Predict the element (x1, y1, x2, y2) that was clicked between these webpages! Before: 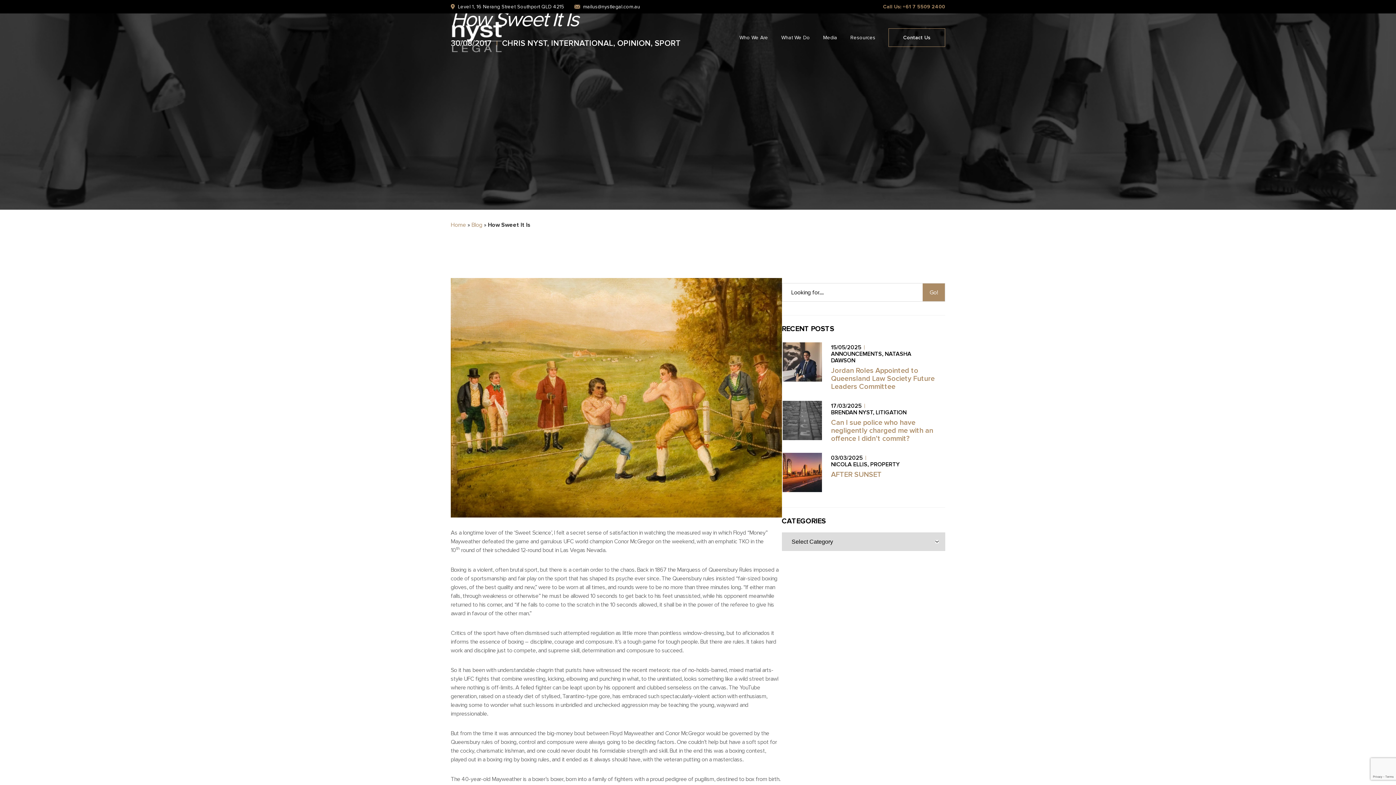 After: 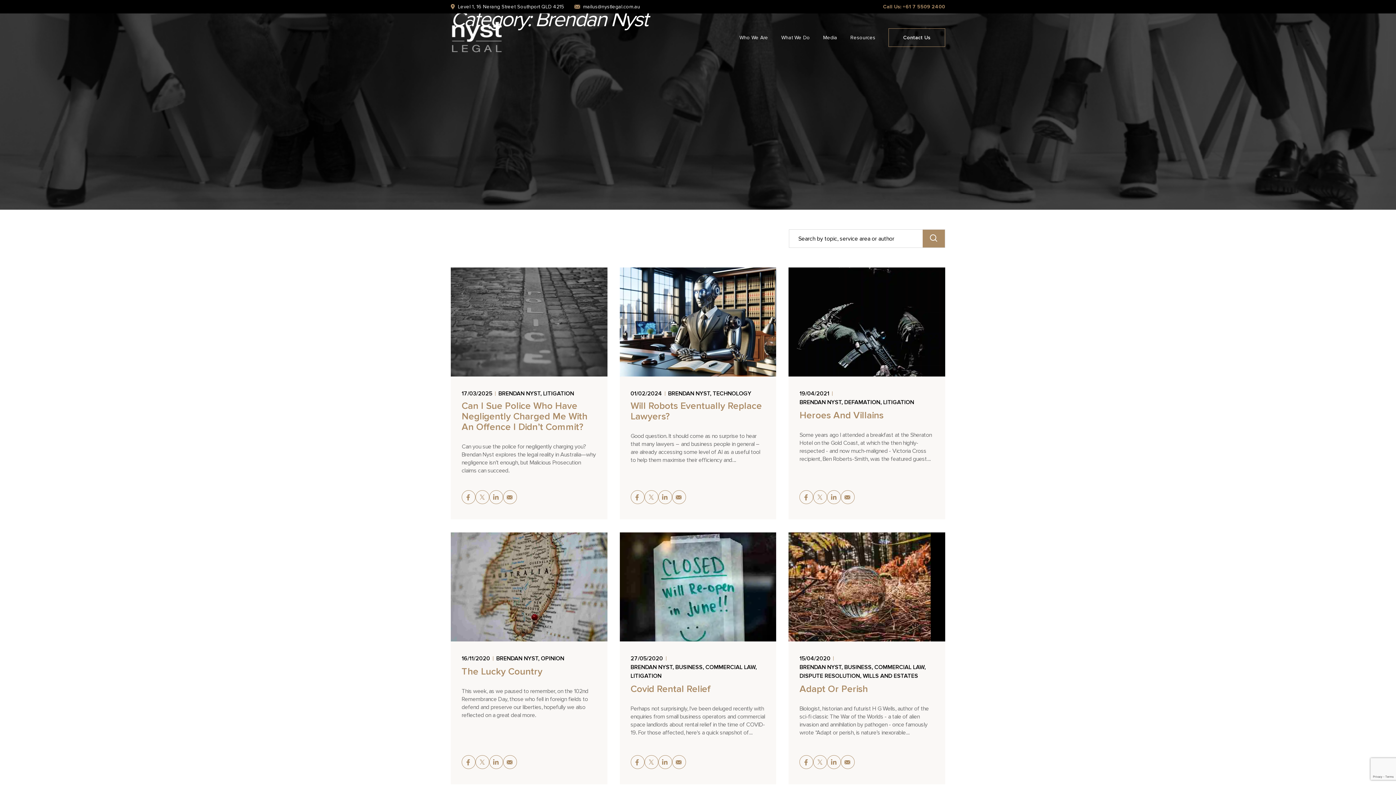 Action: bbox: (831, 409, 873, 416) label: BRENDAN NYST